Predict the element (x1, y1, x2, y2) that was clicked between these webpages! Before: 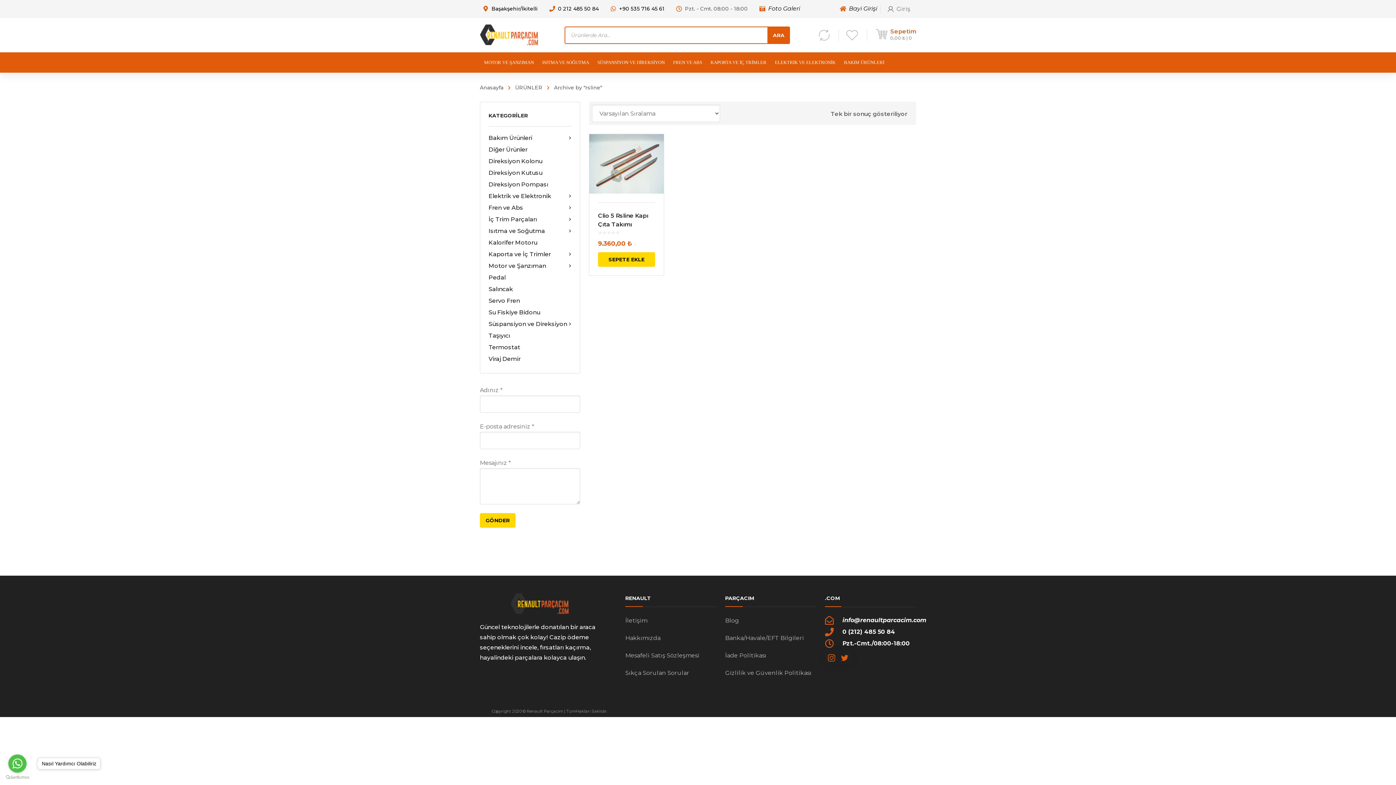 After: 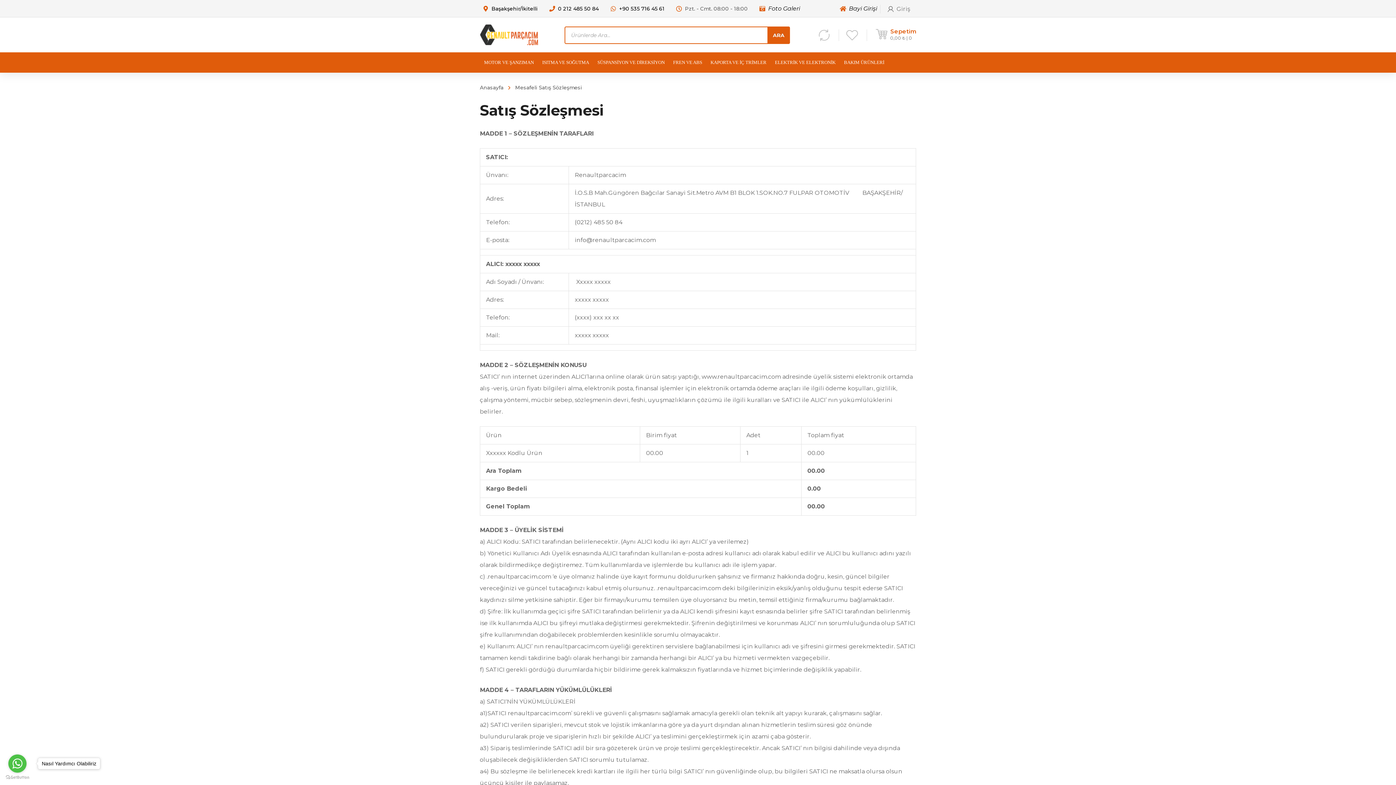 Action: bbox: (625, 652, 699, 659) label: Mesafeli Satış Sözleşmesi